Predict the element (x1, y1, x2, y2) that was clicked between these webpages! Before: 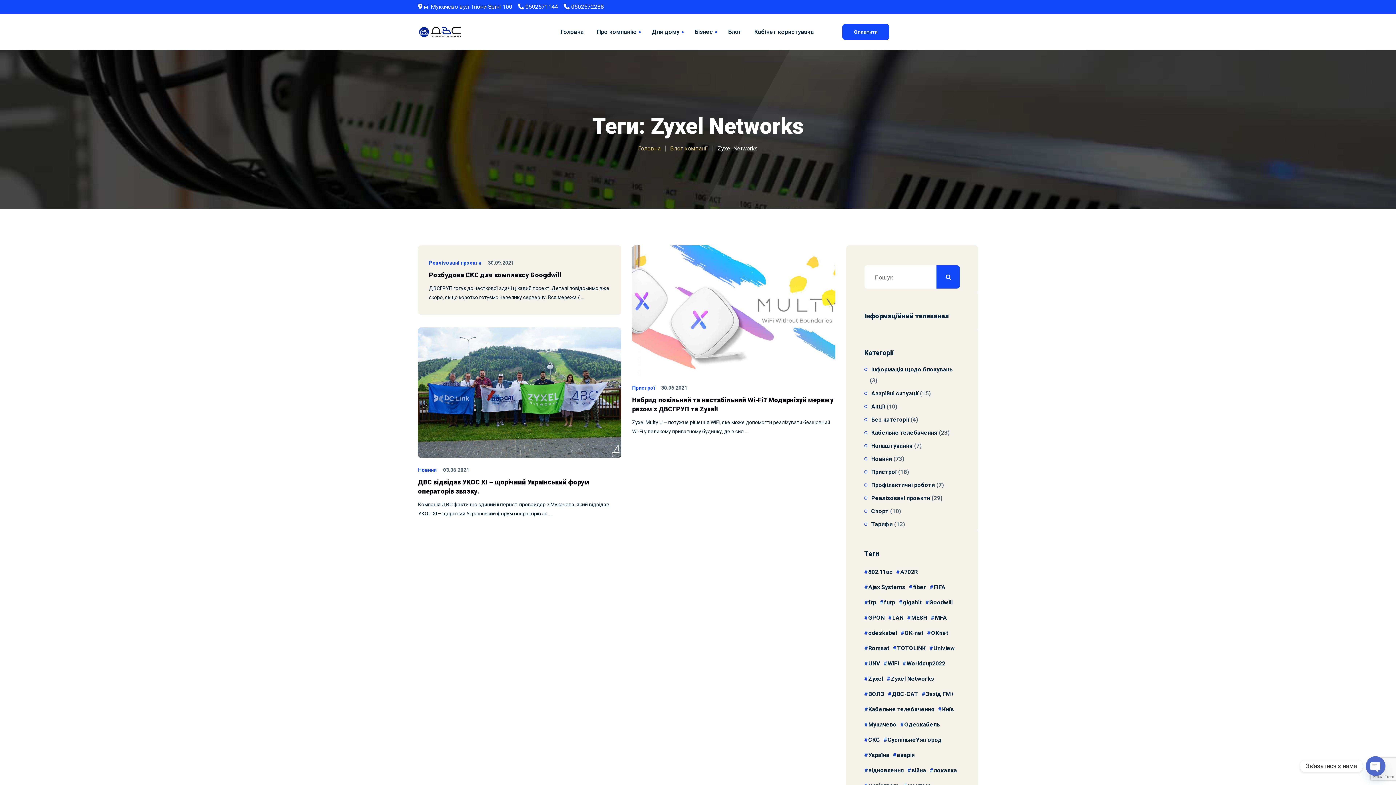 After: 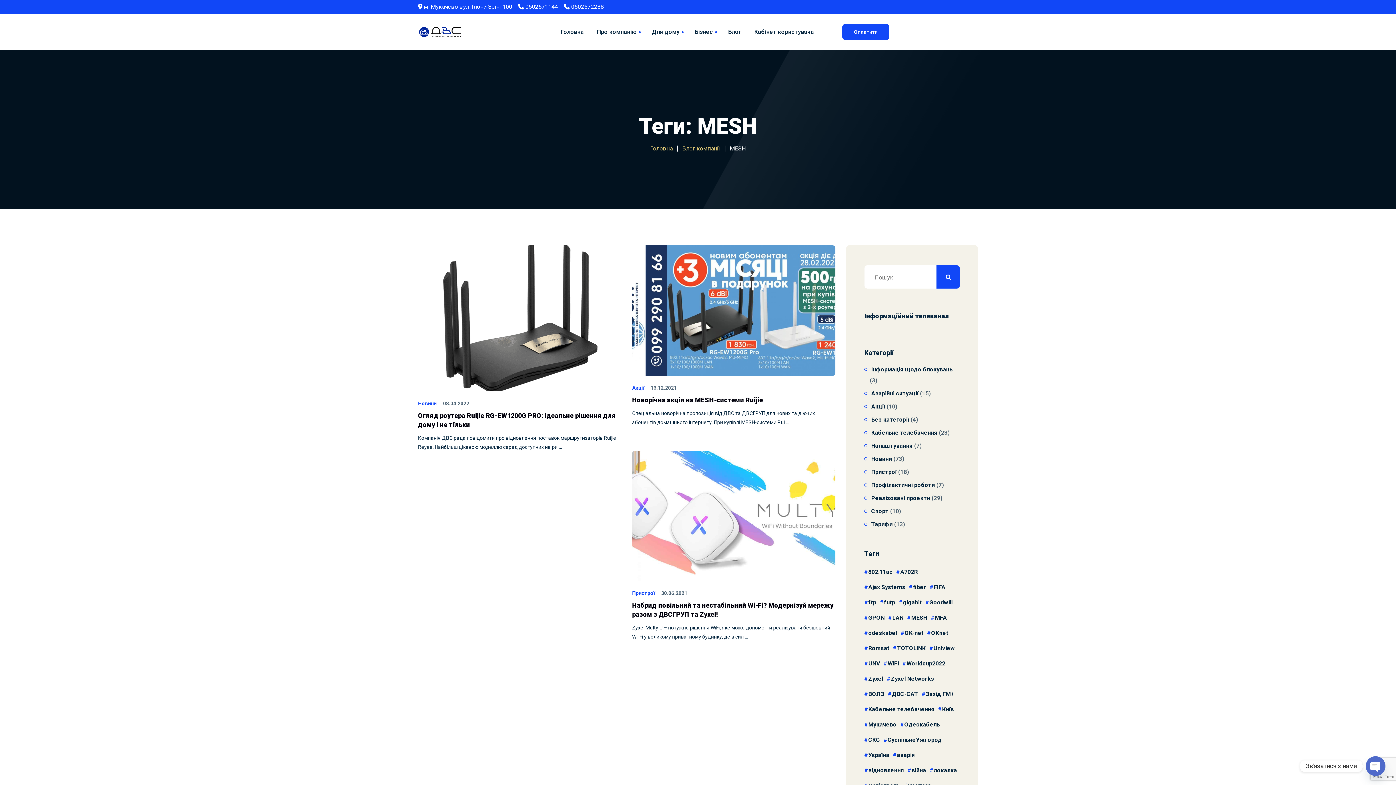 Action: bbox: (907, 612, 927, 623) label: MESH (3 елементи)